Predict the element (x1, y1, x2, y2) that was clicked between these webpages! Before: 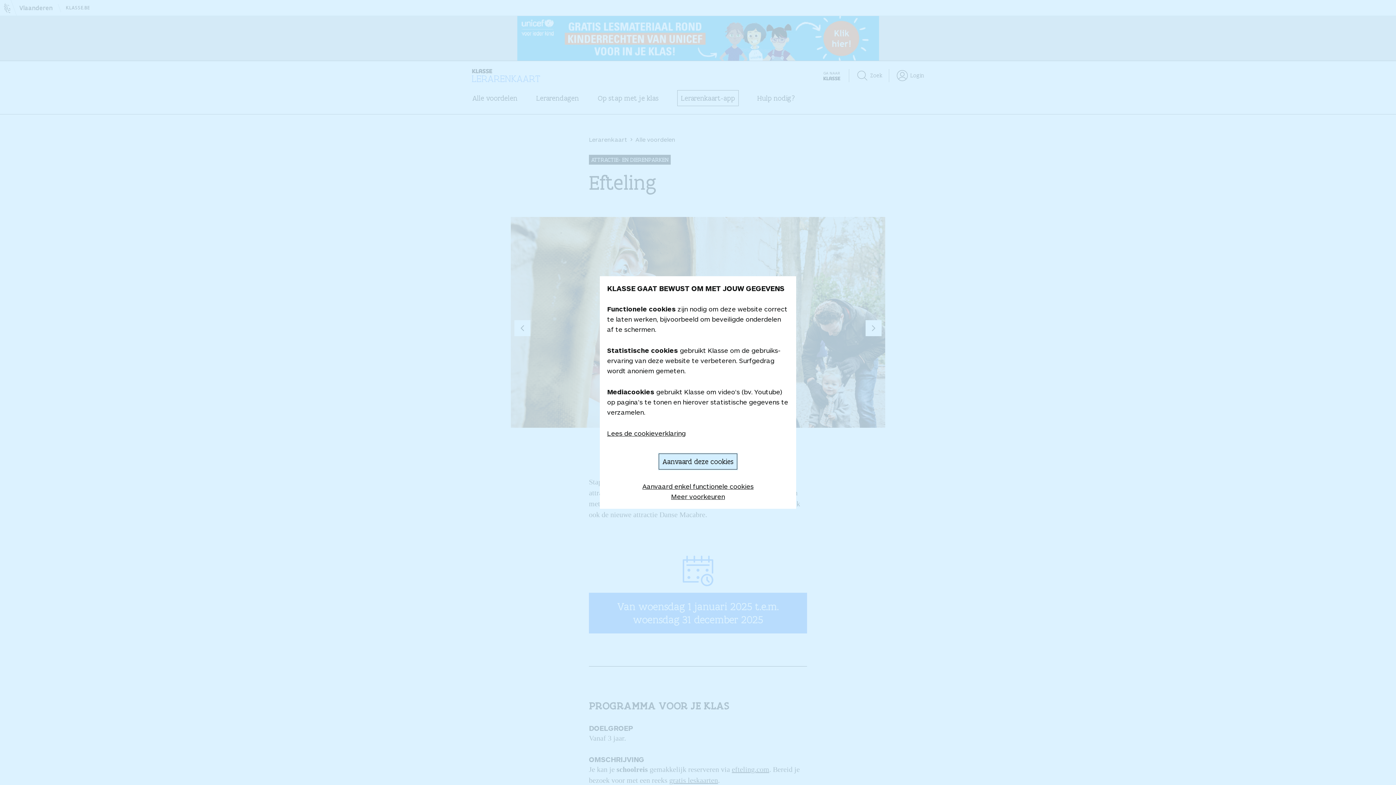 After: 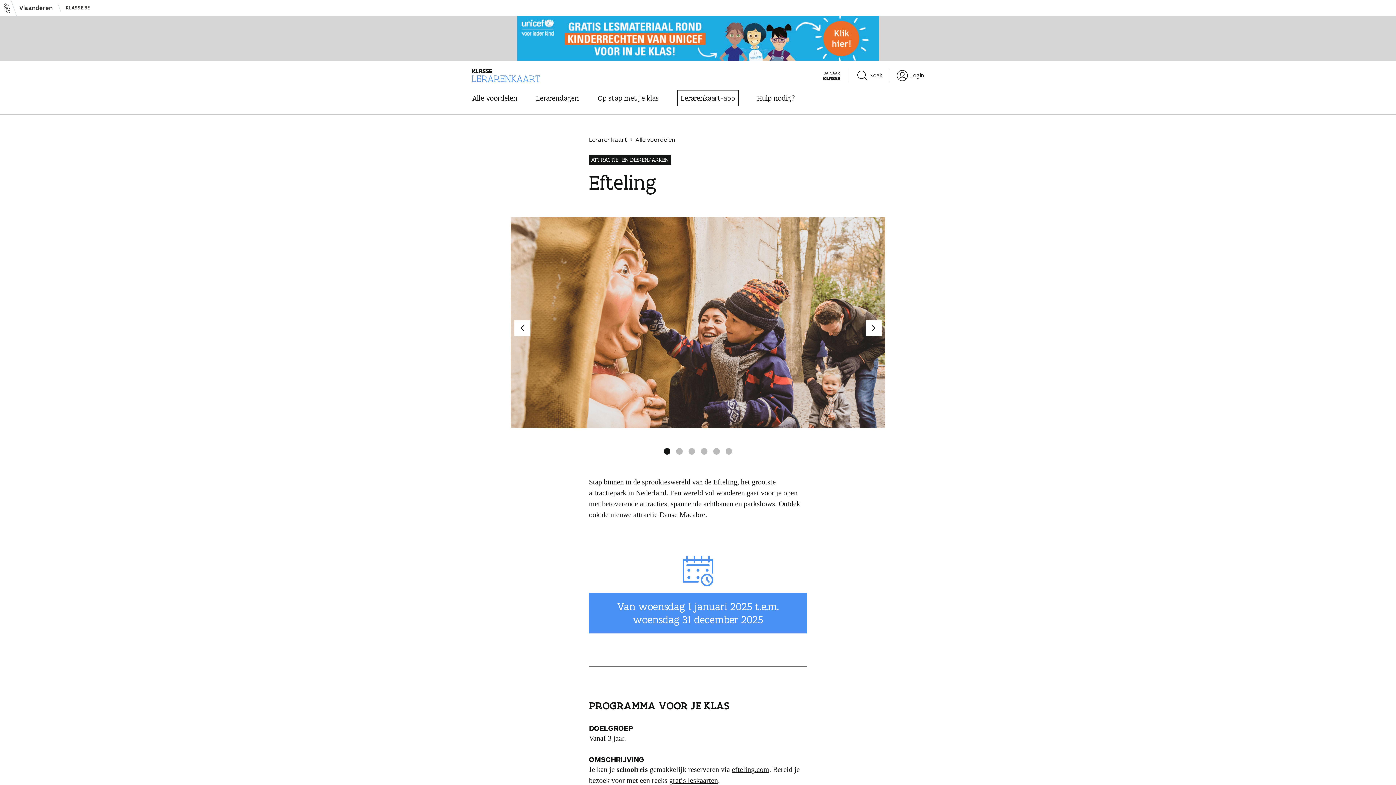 Action: bbox: (642, 481, 753, 491) label: Aanvaard enkel functionele cookies